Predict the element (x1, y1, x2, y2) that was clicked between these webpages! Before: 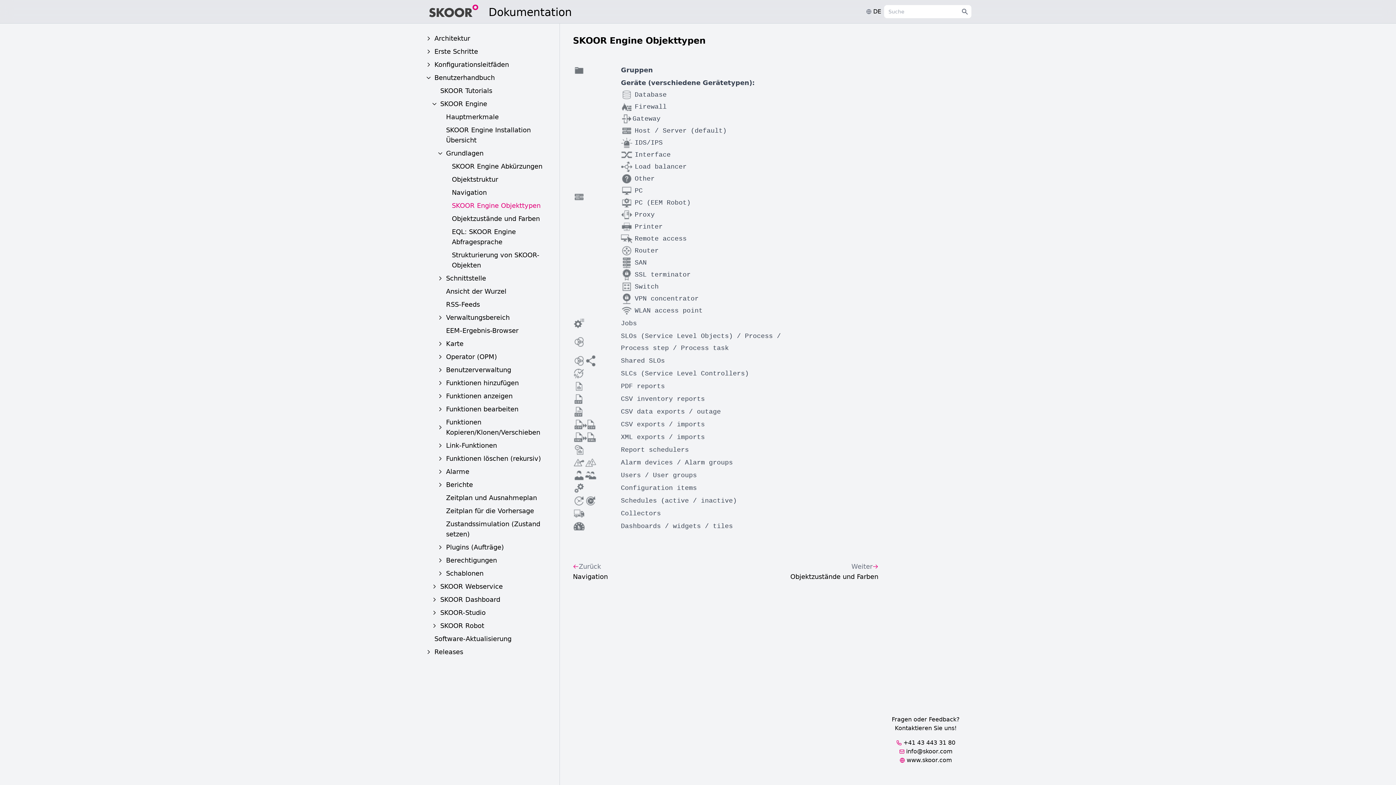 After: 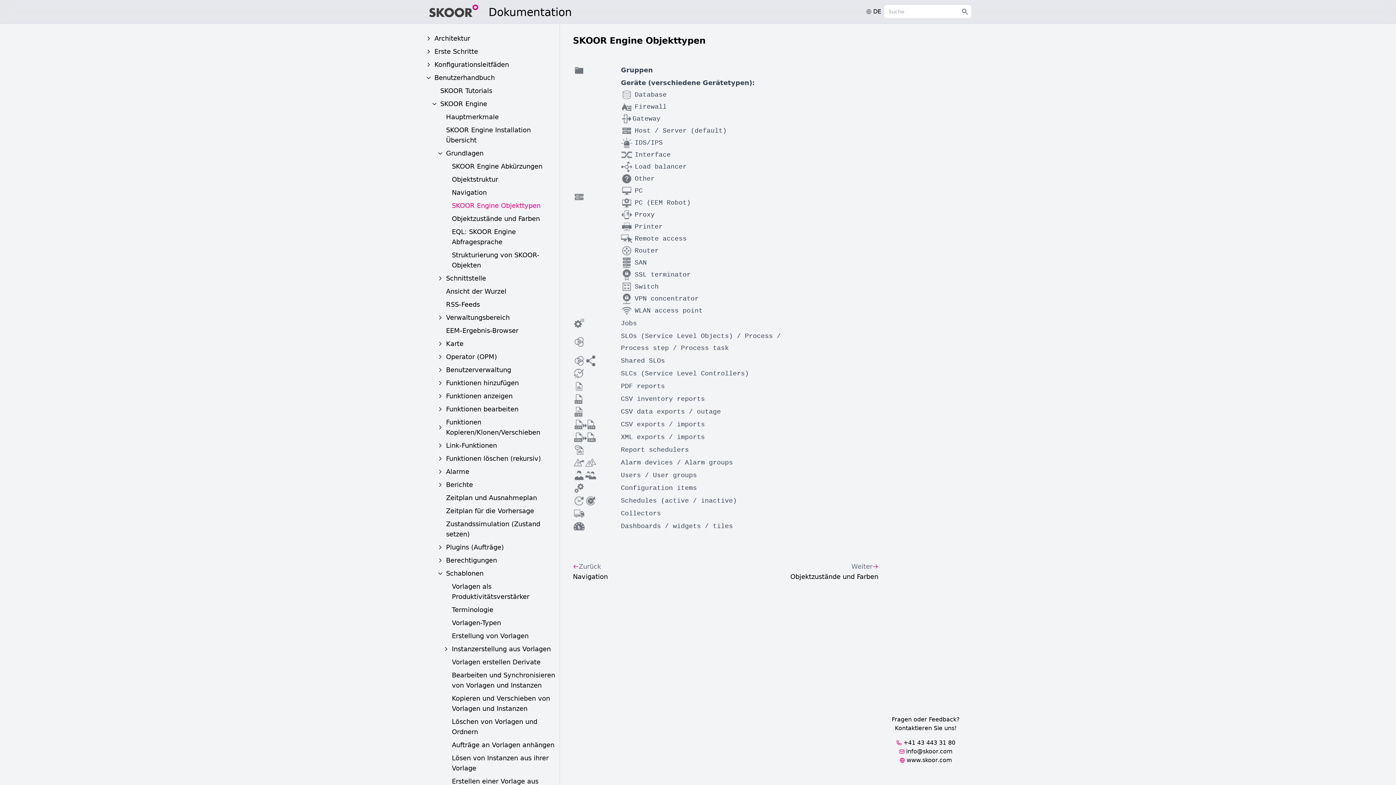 Action: label: Schablonen bbox: (443, 567, 486, 580)